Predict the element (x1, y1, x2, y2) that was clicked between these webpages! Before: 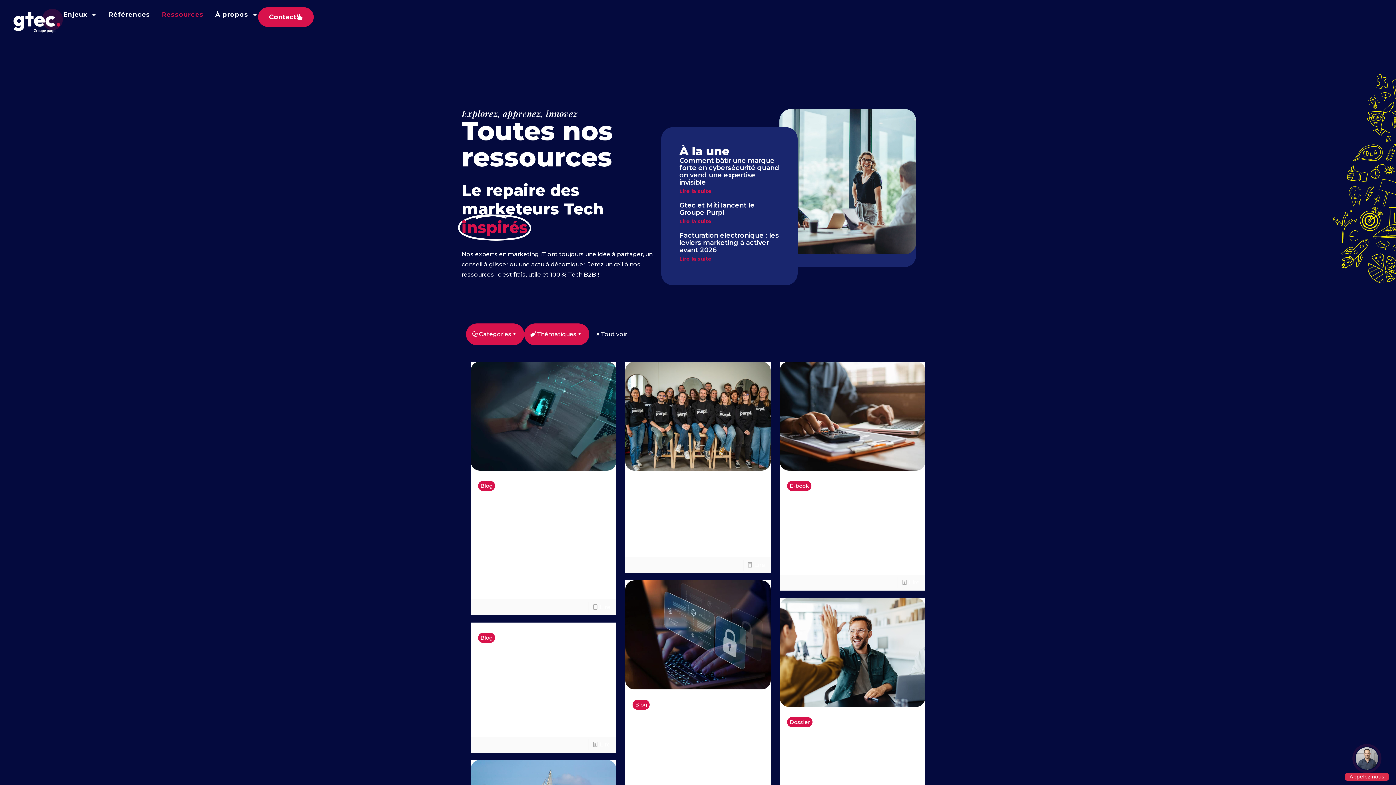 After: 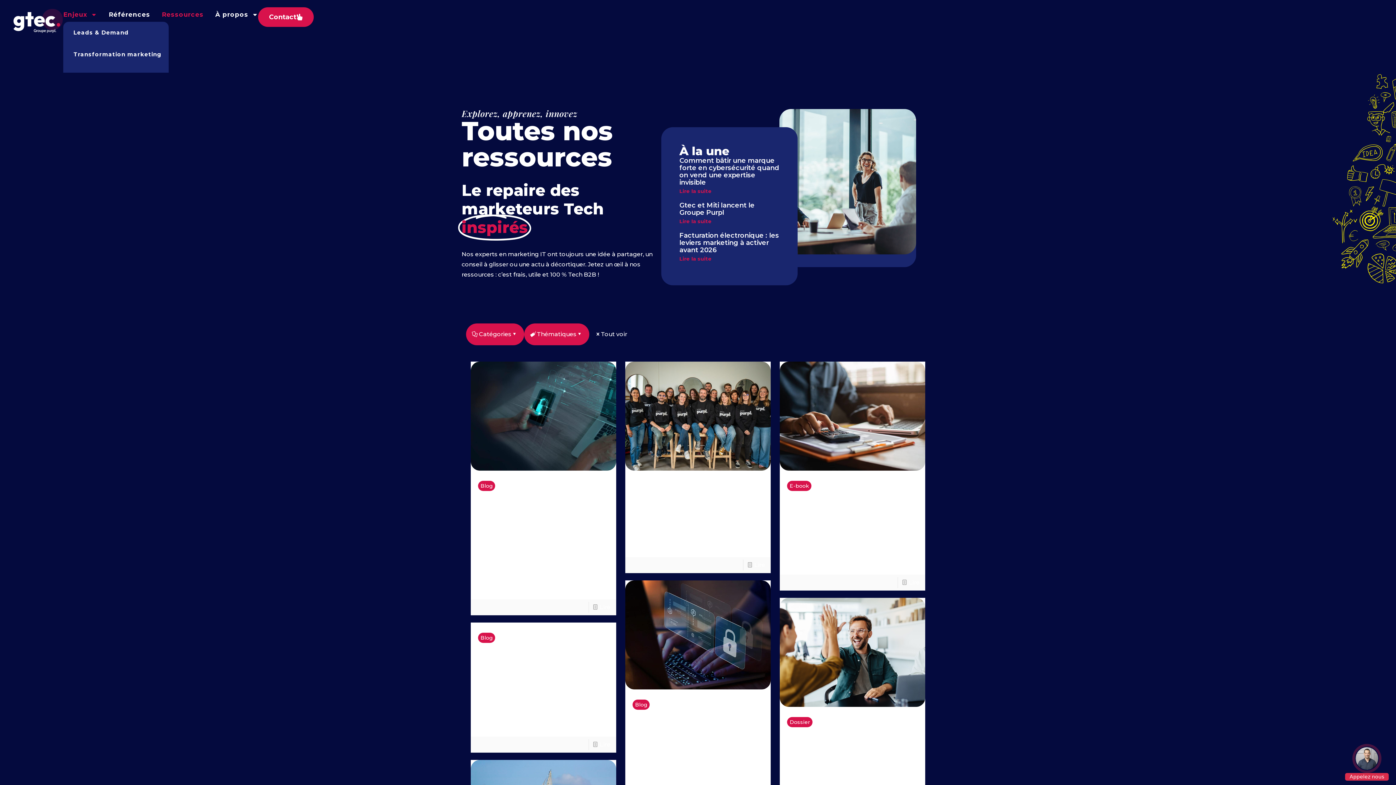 Action: bbox: (63, 7, 97, 21) label: Enjeux